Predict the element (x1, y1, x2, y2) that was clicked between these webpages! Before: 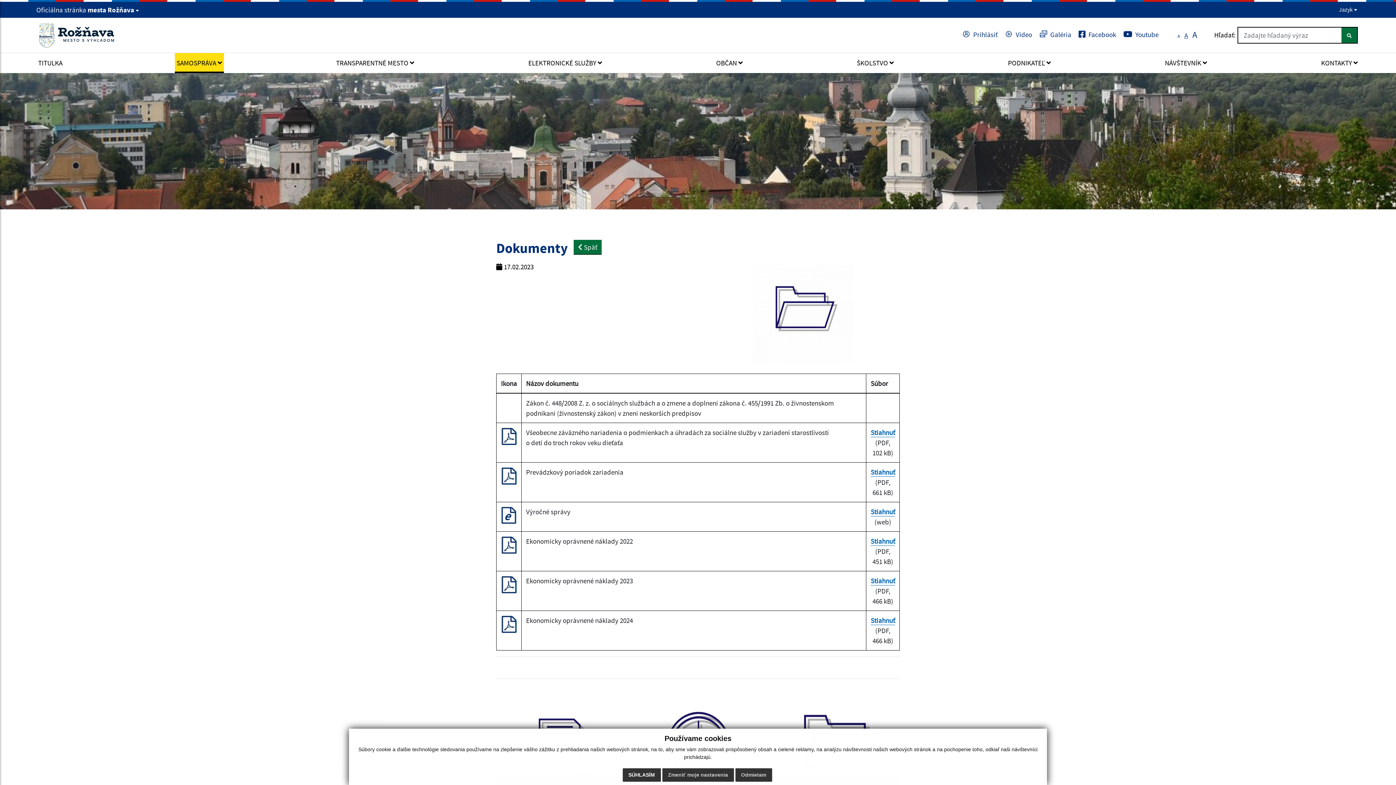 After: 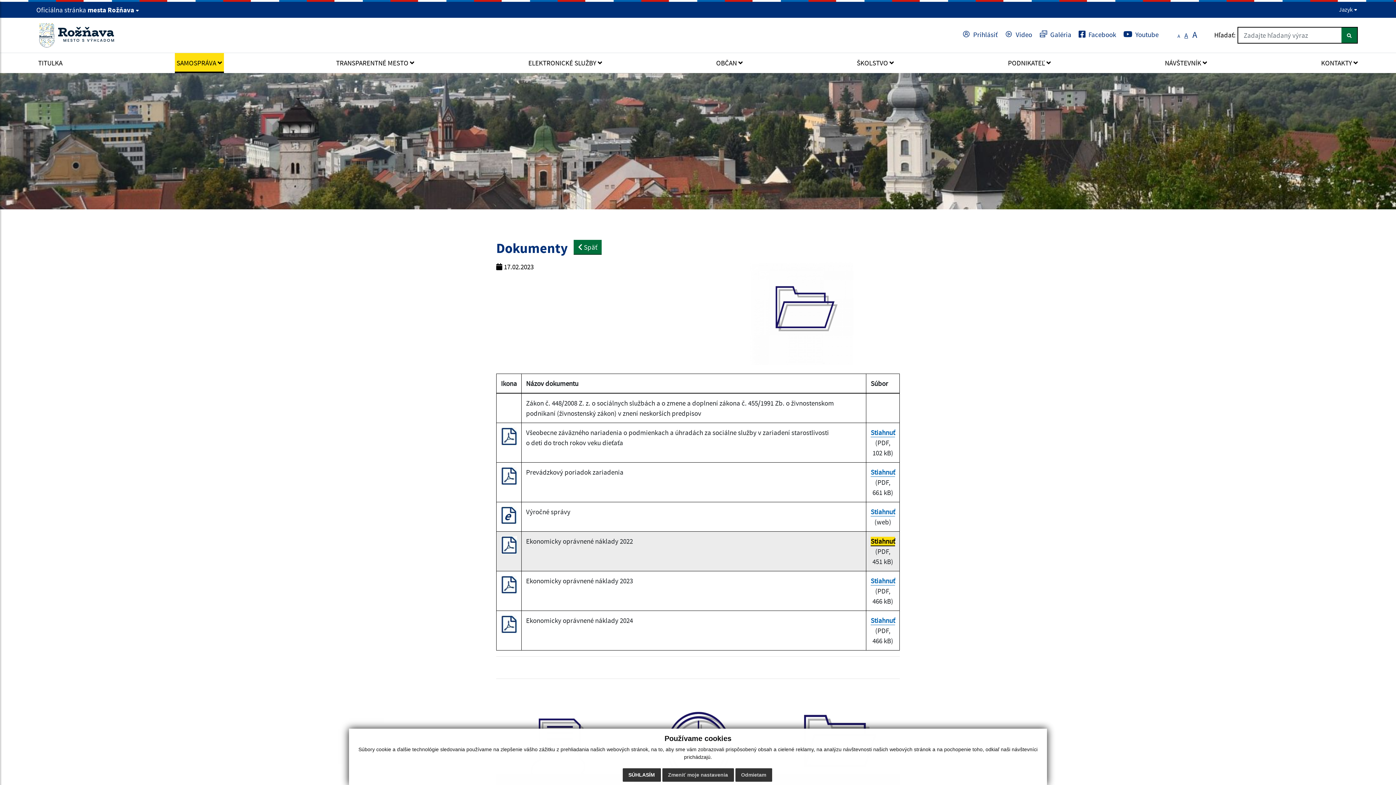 Action: bbox: (870, 536, 895, 546) label: Stiahnuť